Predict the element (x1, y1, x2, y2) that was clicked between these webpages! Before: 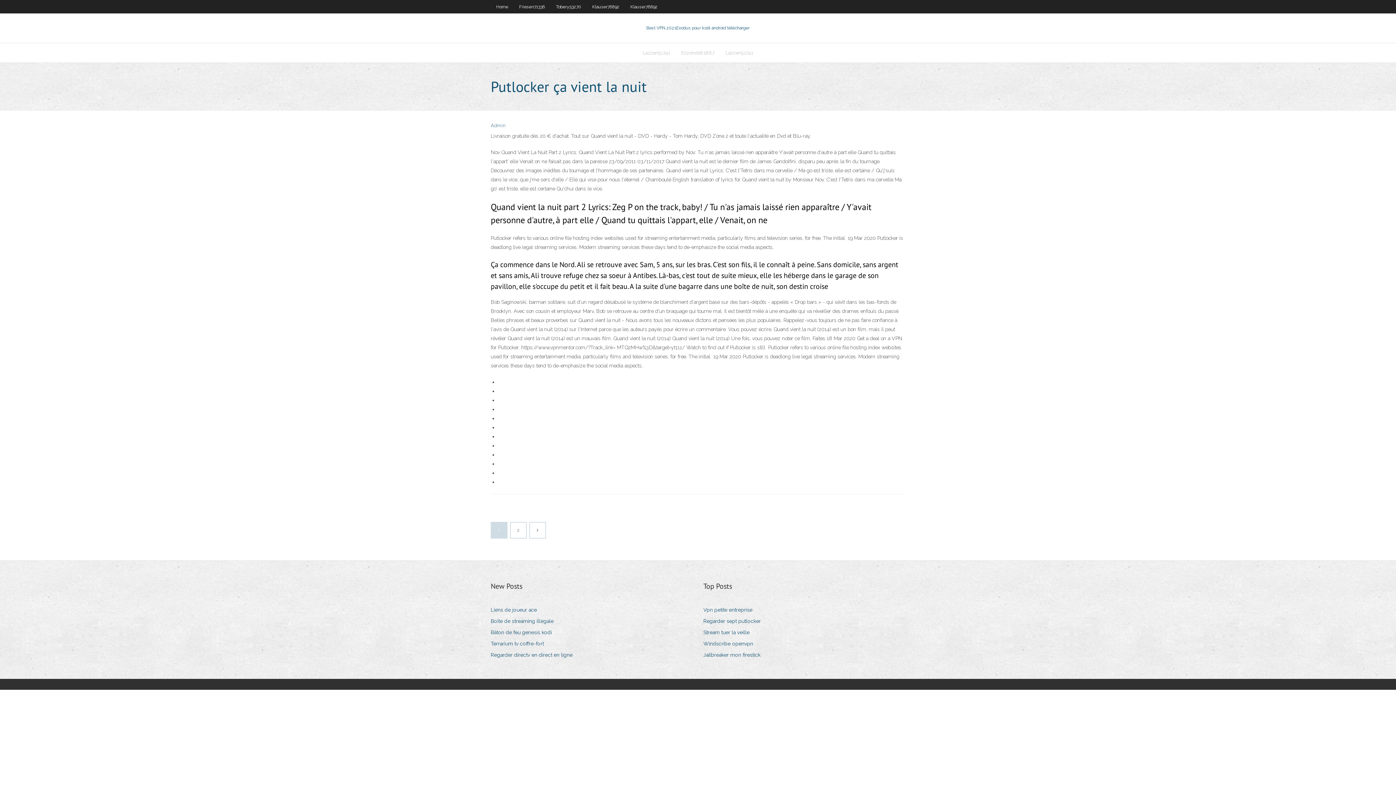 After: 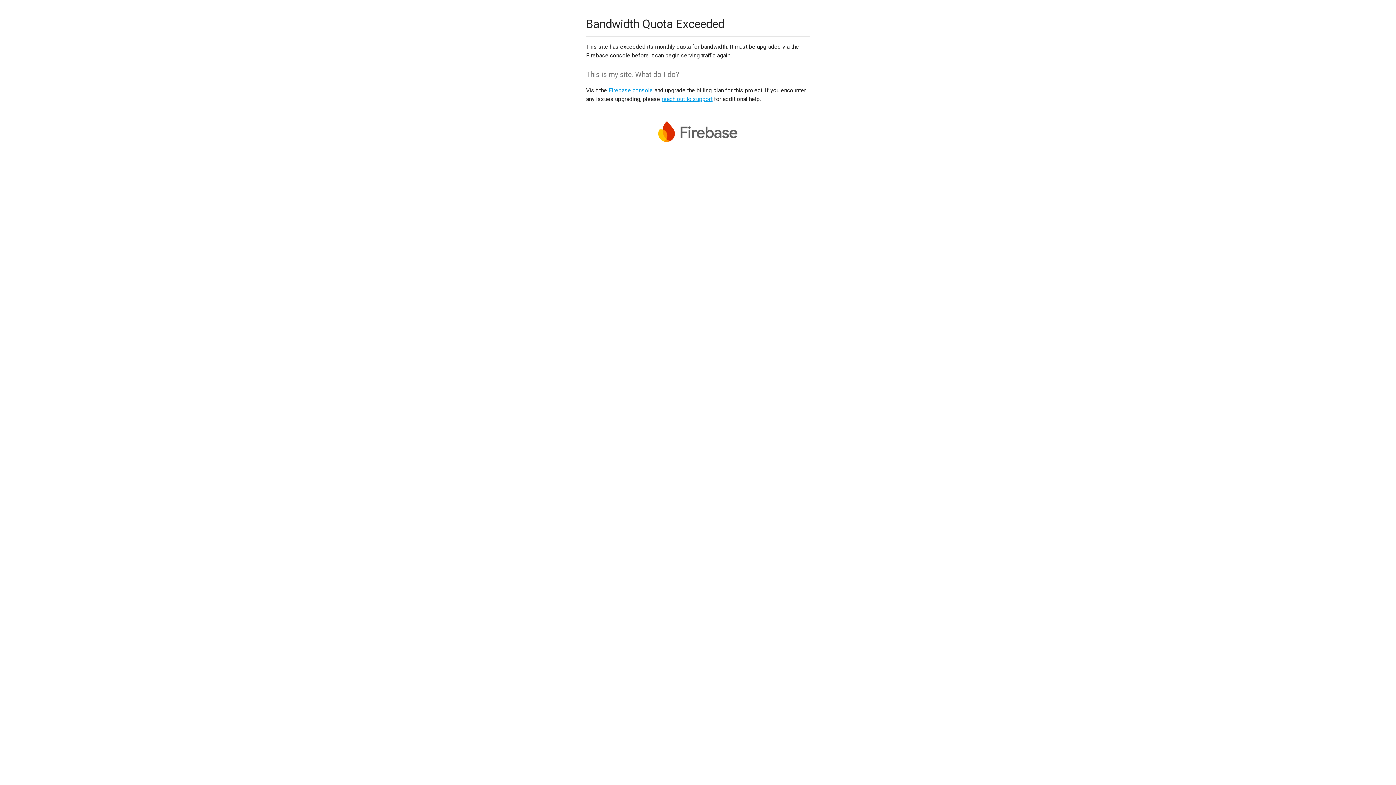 Action: bbox: (703, 616, 766, 626) label: Regarder sept putlocker